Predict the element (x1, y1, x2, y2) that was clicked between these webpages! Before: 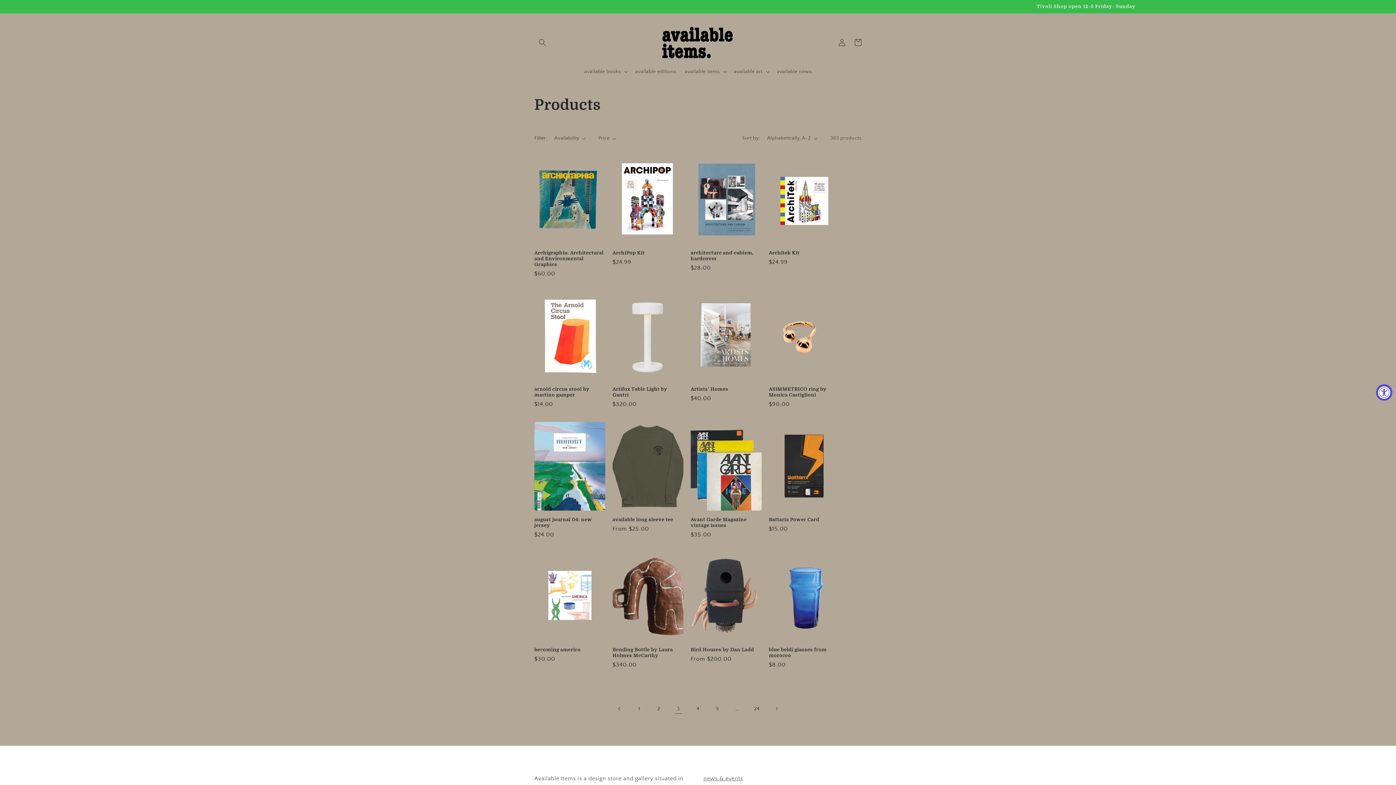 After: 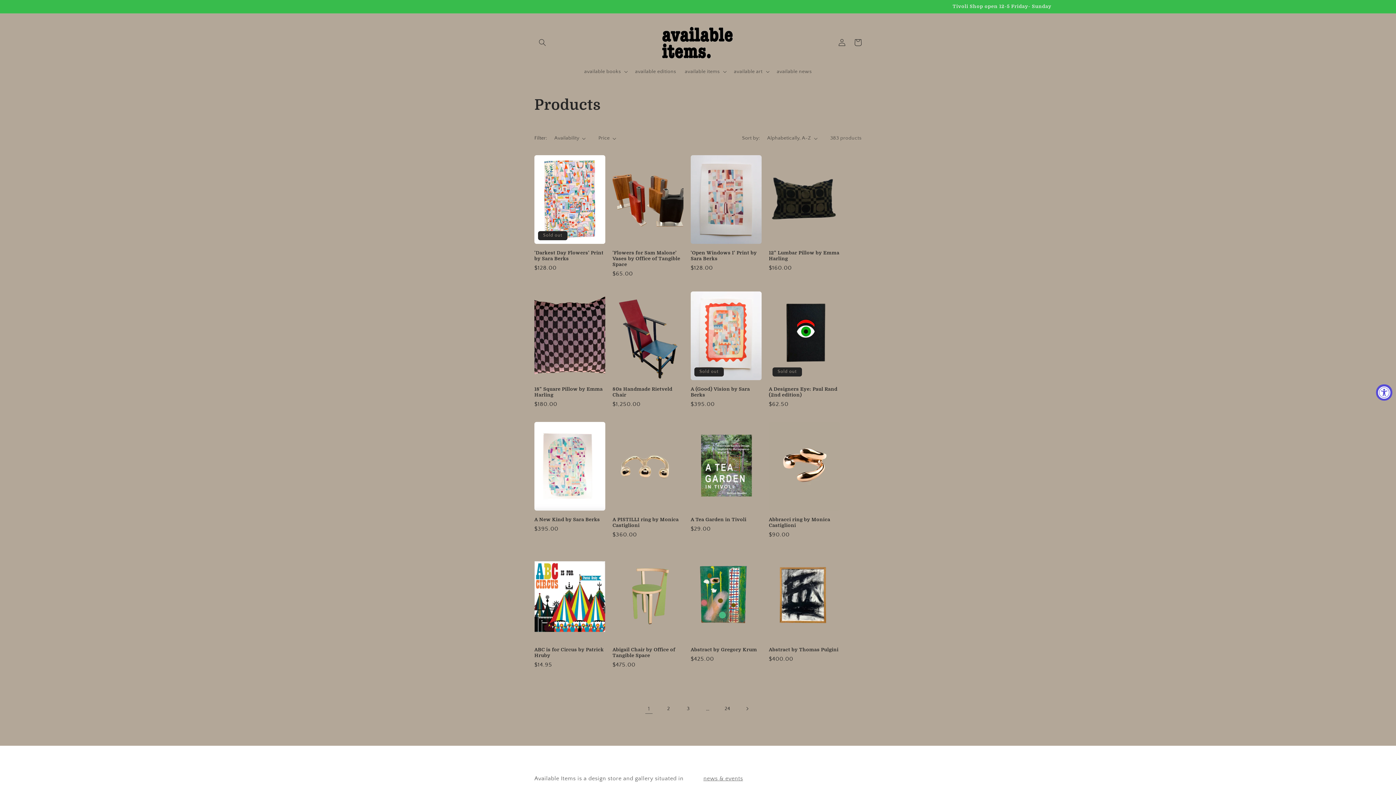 Action: label: Page 1 bbox: (631, 701, 647, 717)